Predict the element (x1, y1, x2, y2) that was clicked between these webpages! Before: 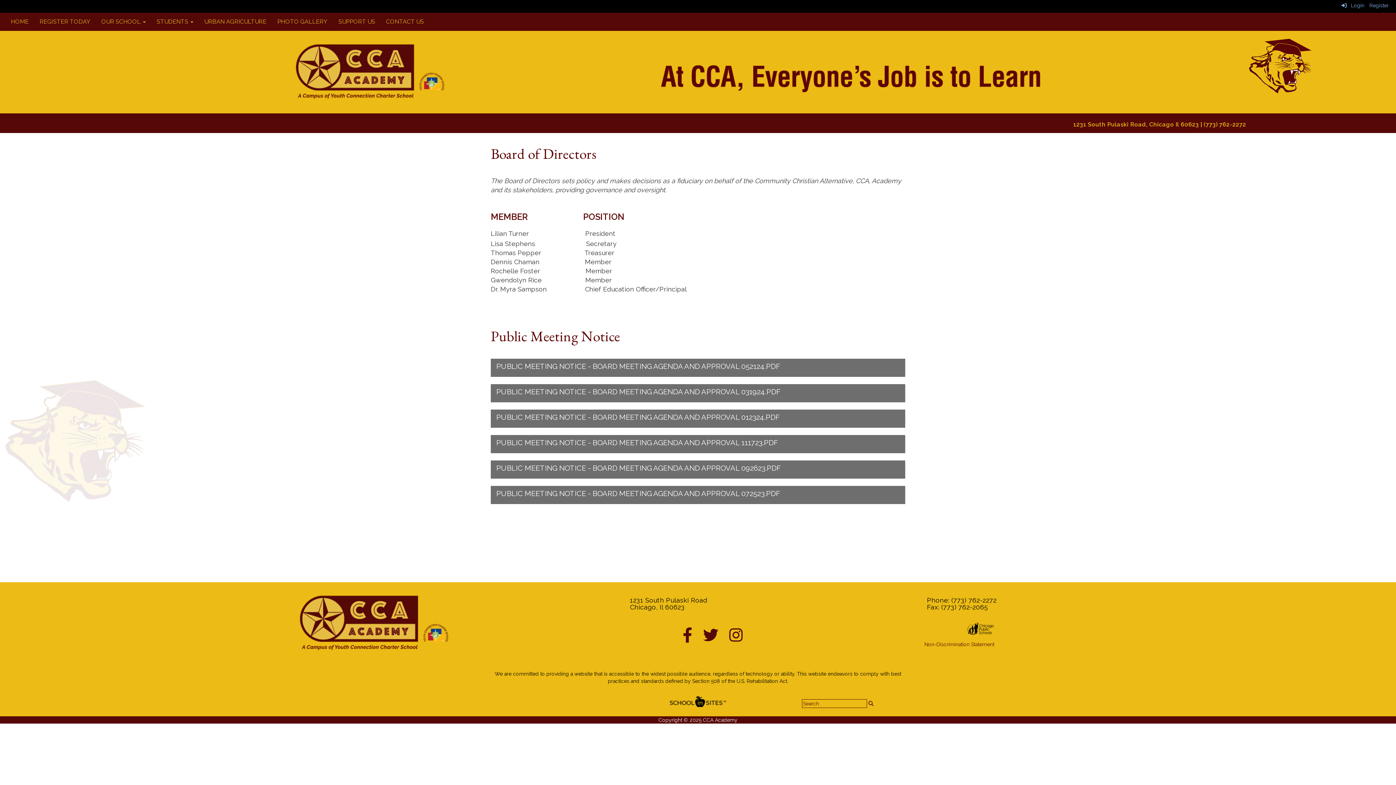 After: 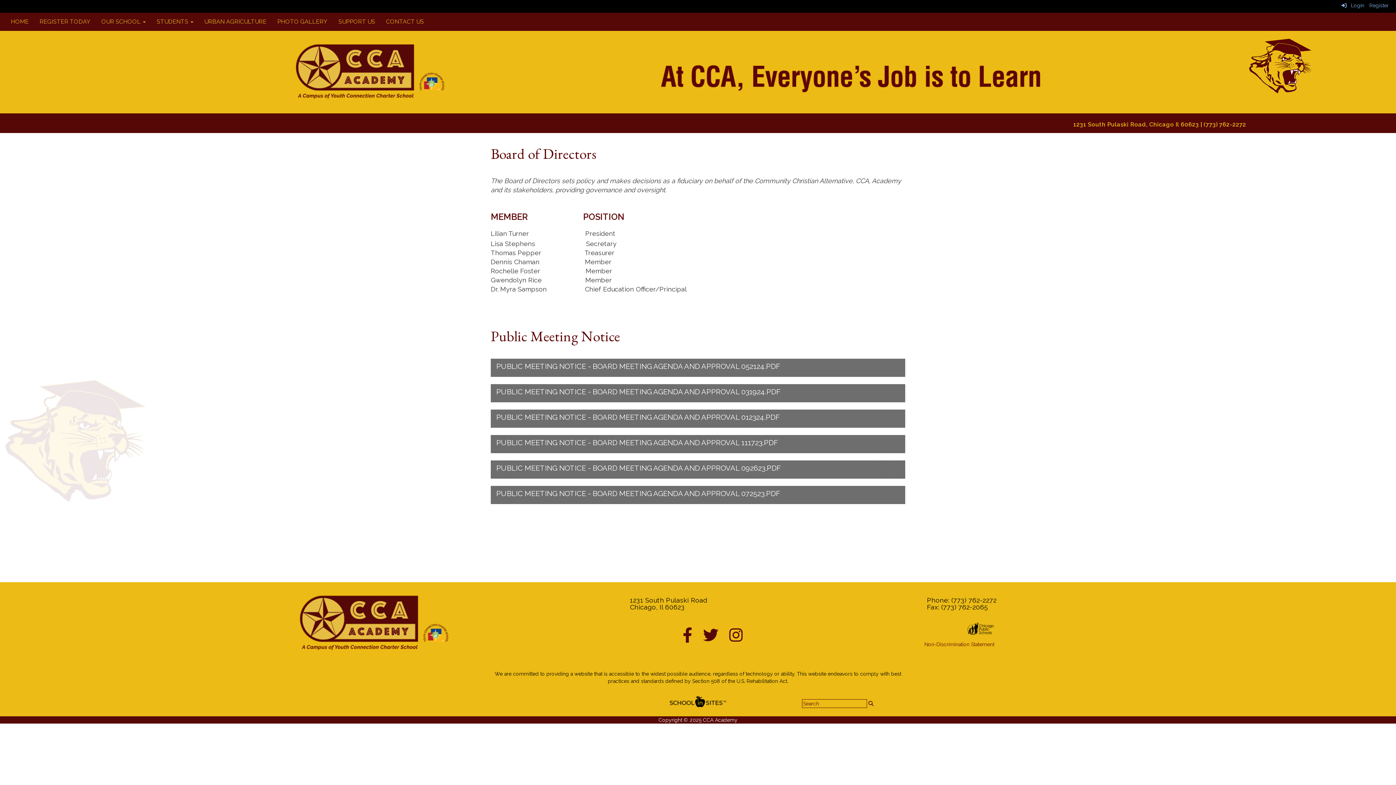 Action: label: PUBLIC MEETING NOTICE - BOARD MEETING AGENDA AND APPROVAL 092623.PDF bbox: (490, 460, 905, 478)